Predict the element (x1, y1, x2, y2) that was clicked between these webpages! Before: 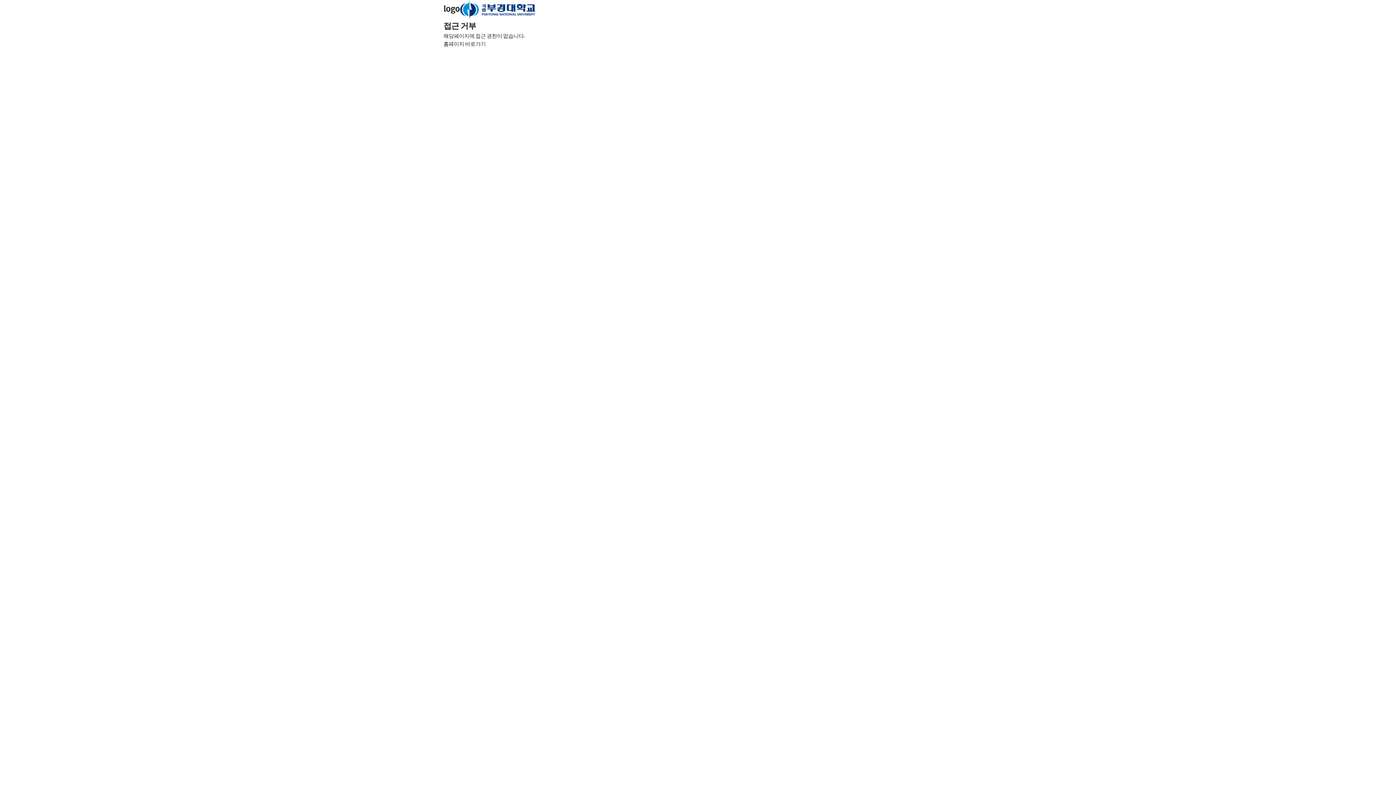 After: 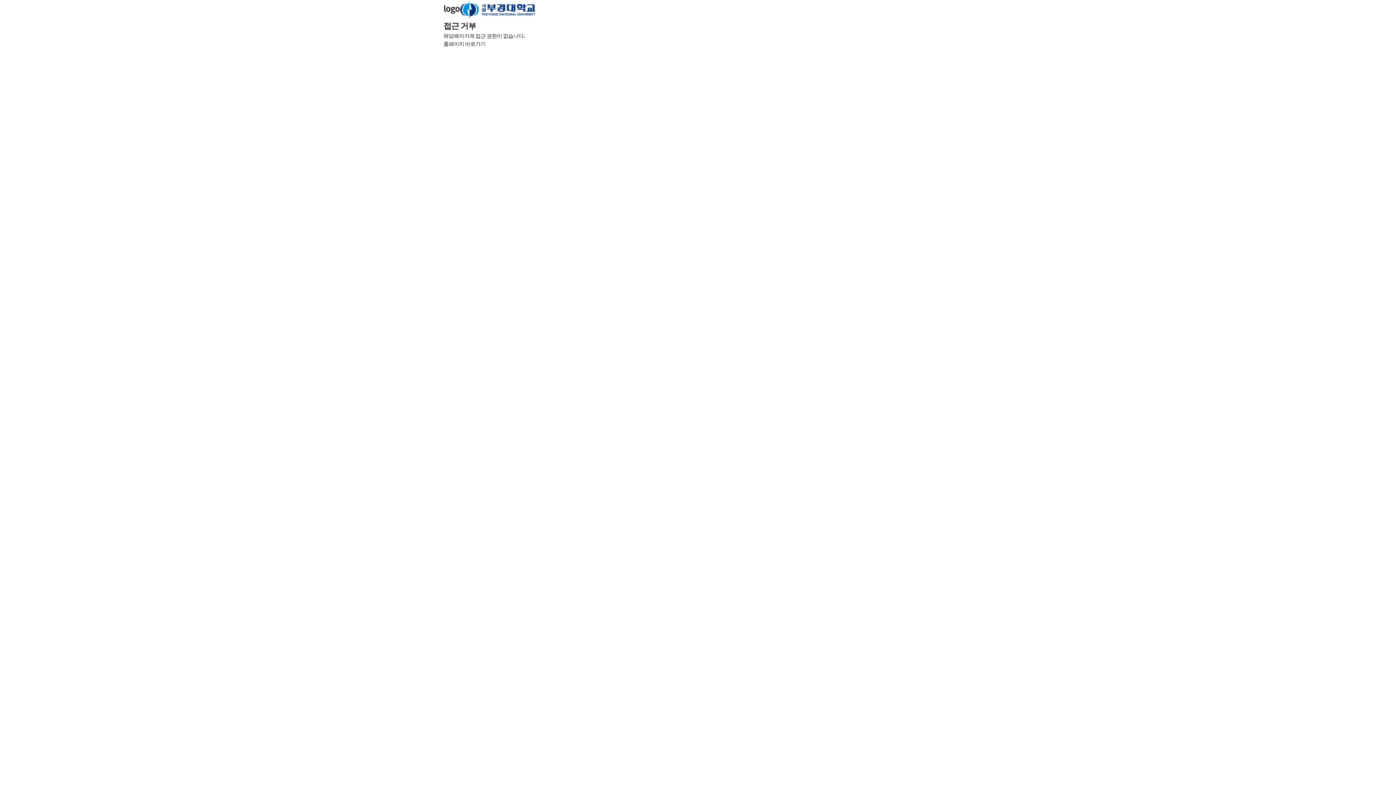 Action: bbox: (443, 39, 485, 47) label: 홈페이지 바로가기